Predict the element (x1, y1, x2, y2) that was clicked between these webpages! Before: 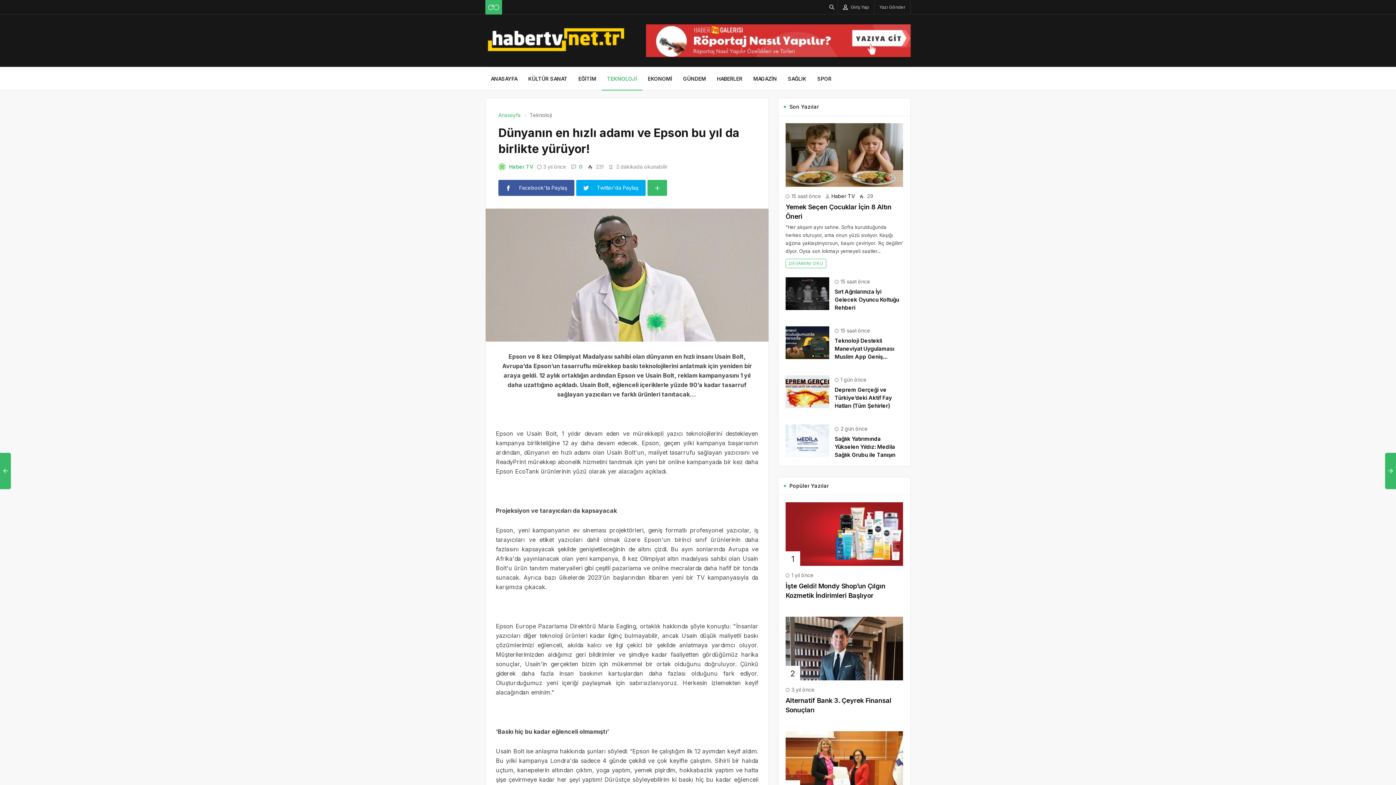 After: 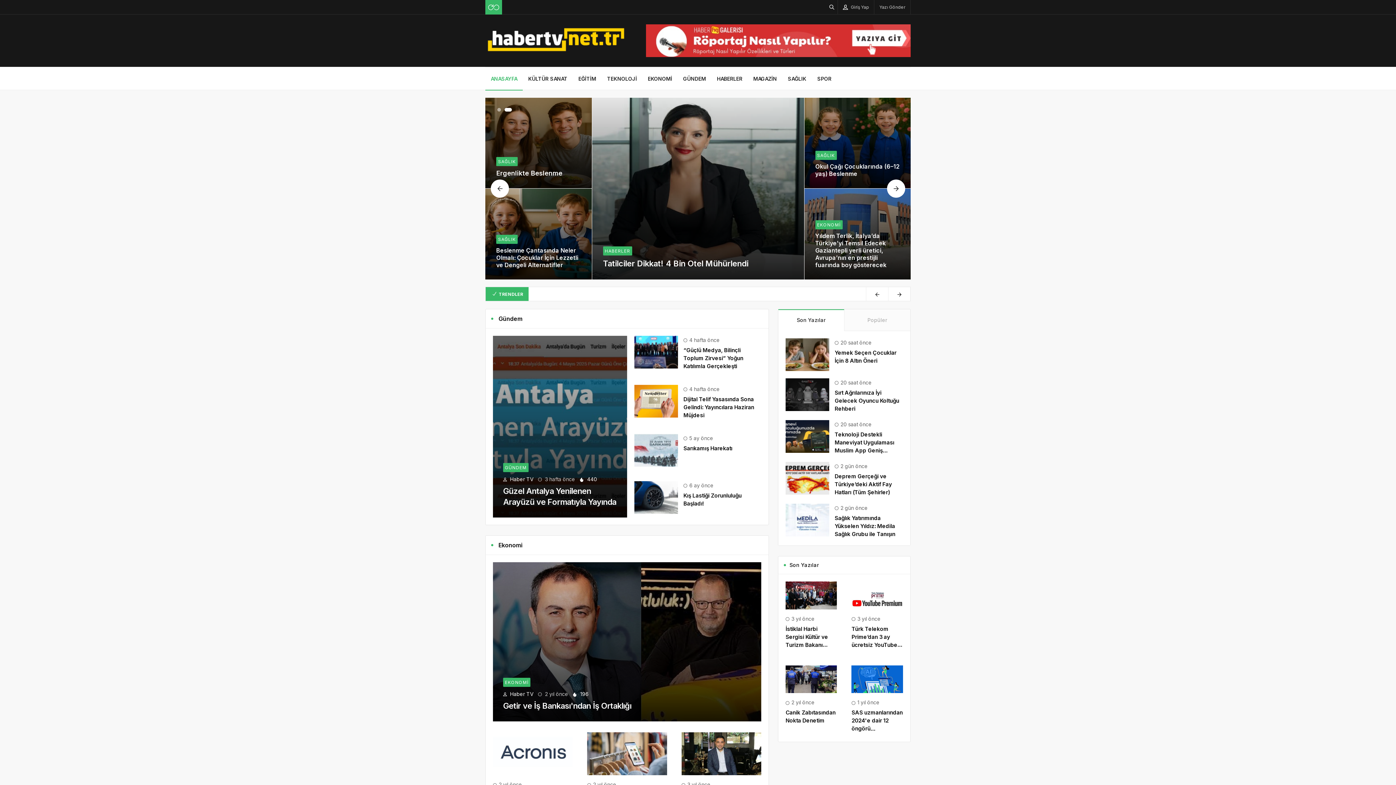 Action: bbox: (485, 22, 626, 59)